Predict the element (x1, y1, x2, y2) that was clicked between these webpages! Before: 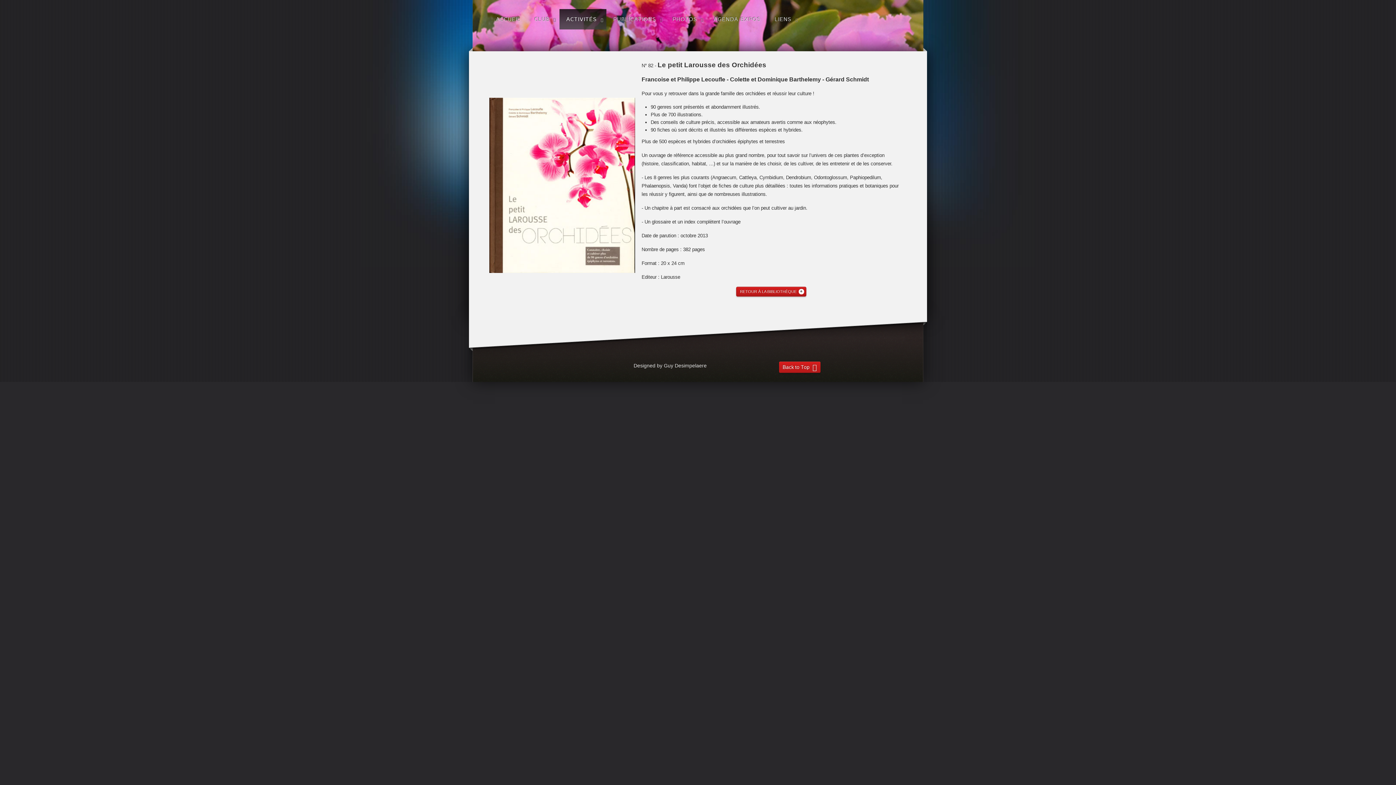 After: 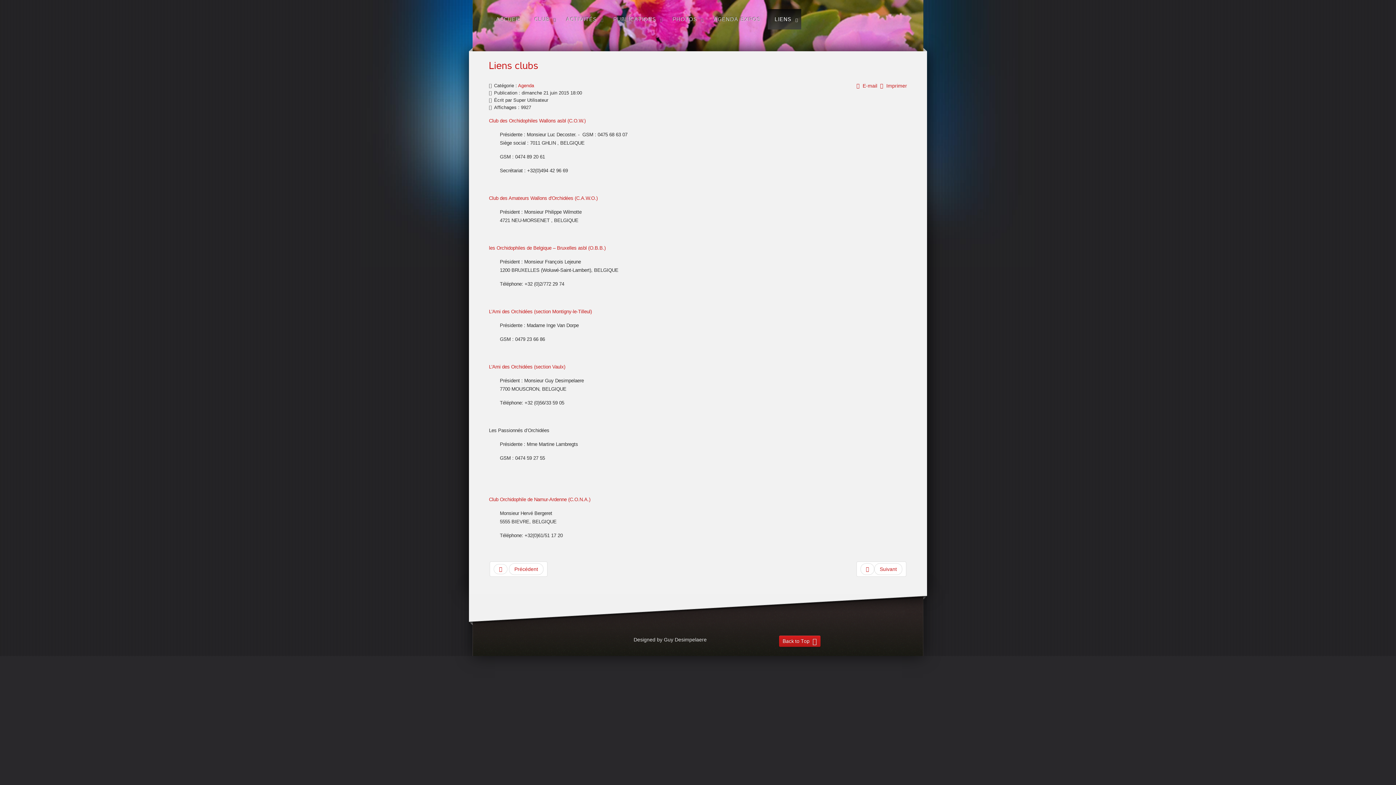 Action: bbox: (768, 9, 801, 29) label: LIENS